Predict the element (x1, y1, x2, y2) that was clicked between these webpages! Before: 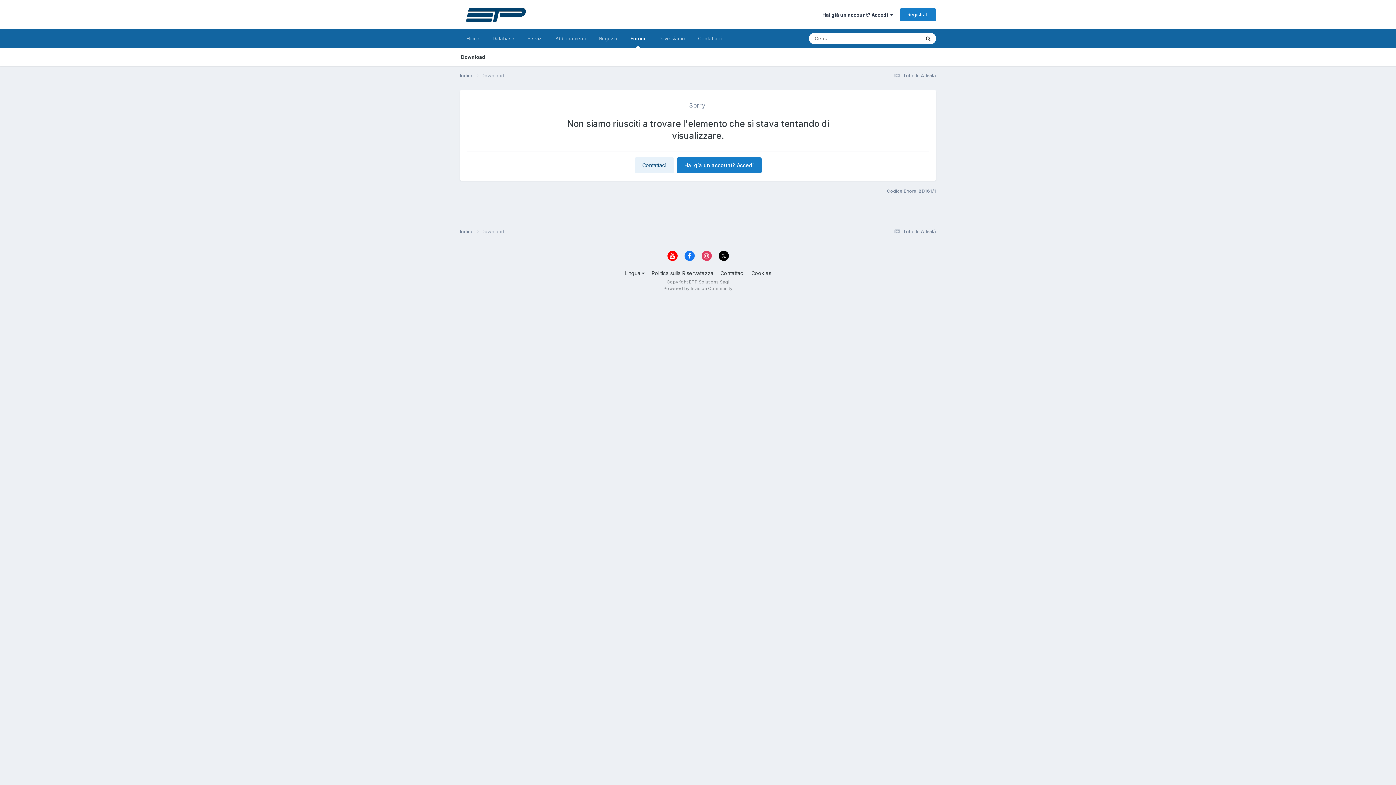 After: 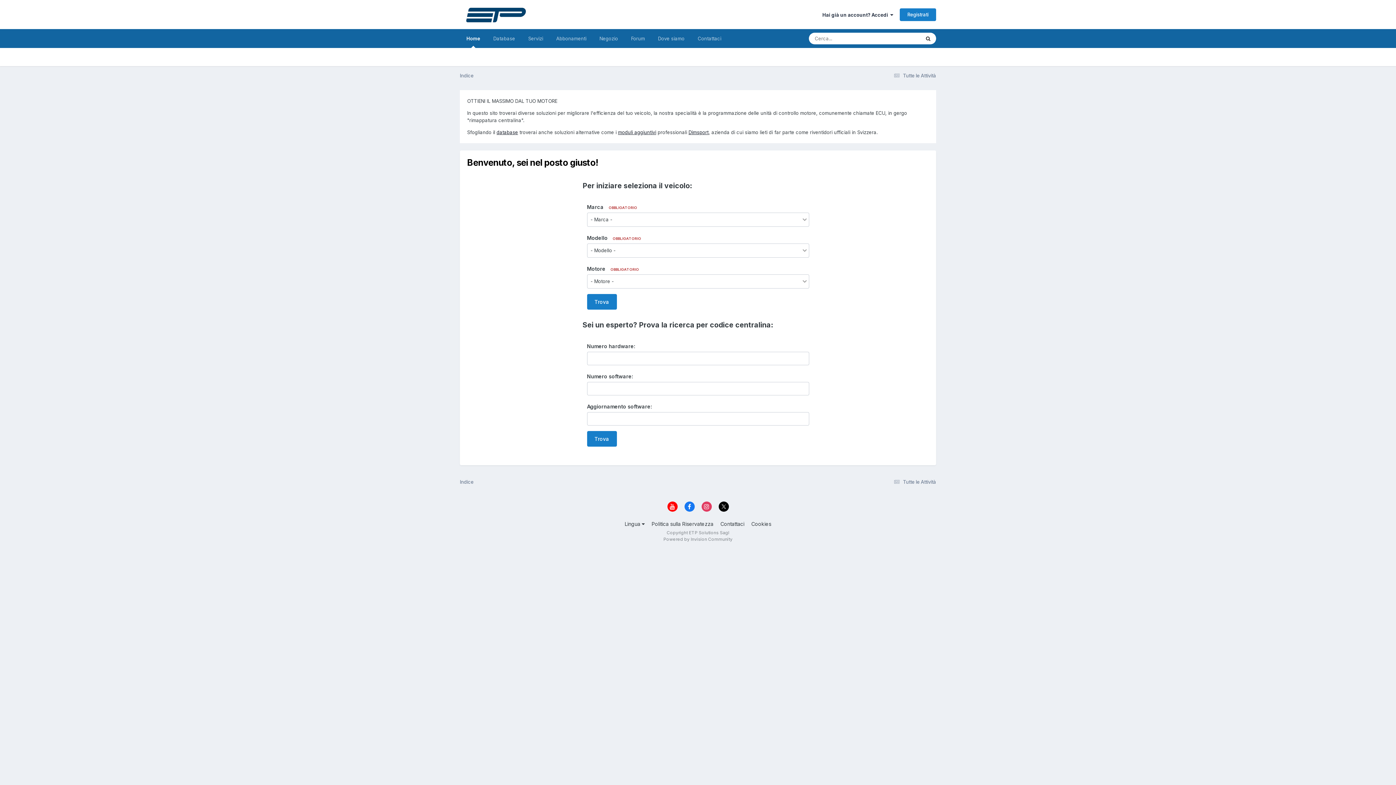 Action: label: Indice  bbox: (460, 228, 481, 235)